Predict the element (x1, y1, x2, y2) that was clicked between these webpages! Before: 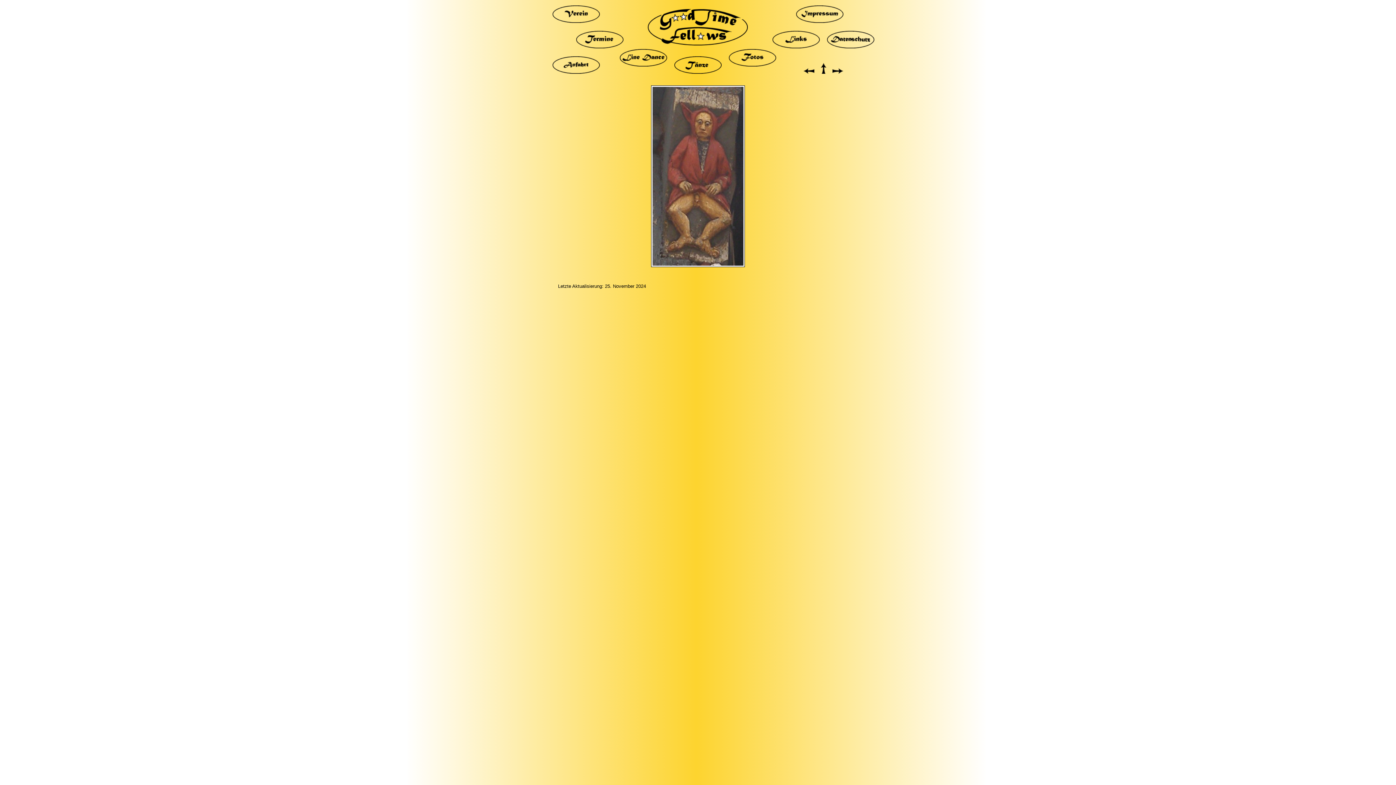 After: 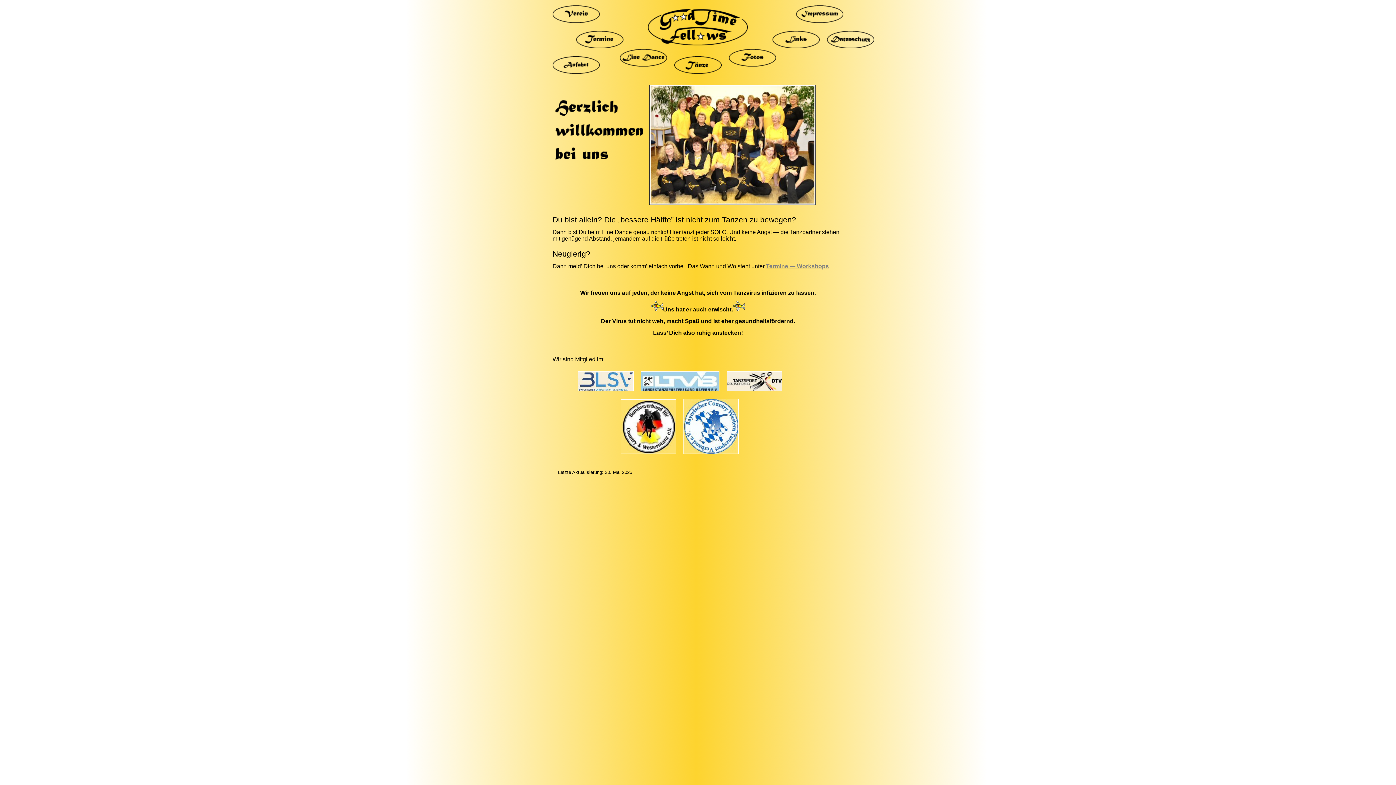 Action: bbox: (648, 40, 748, 46)